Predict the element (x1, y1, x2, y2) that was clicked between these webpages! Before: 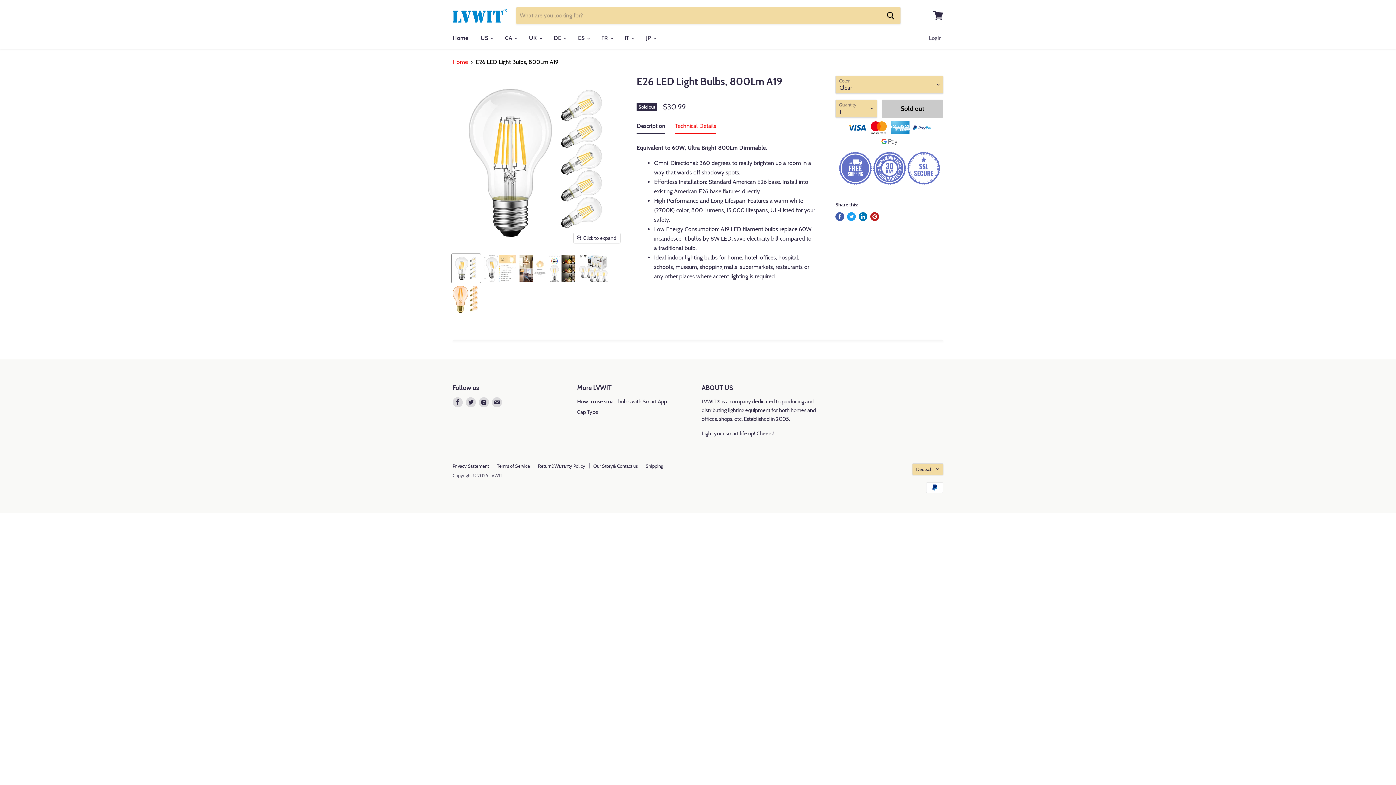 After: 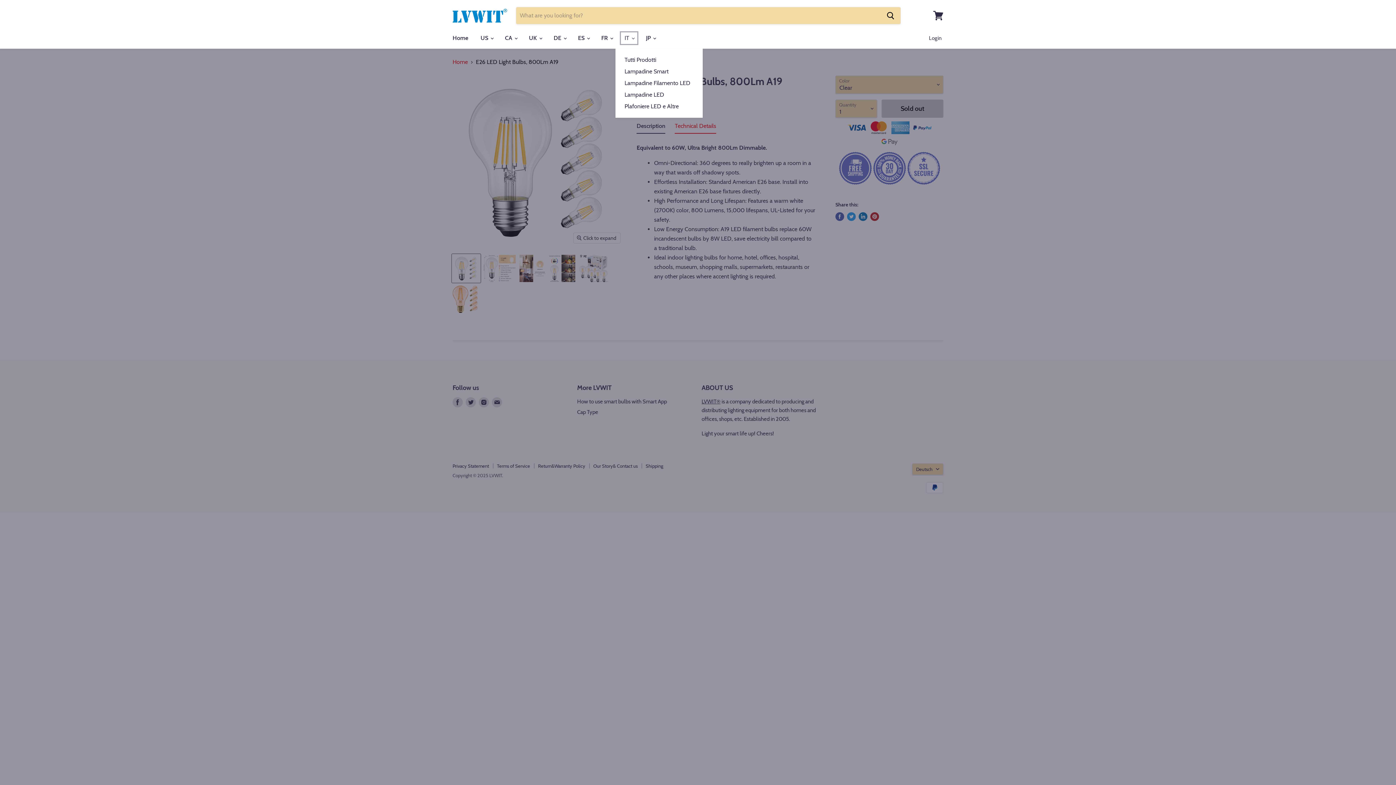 Action: bbox: (619, 30, 639, 45) label: IT 